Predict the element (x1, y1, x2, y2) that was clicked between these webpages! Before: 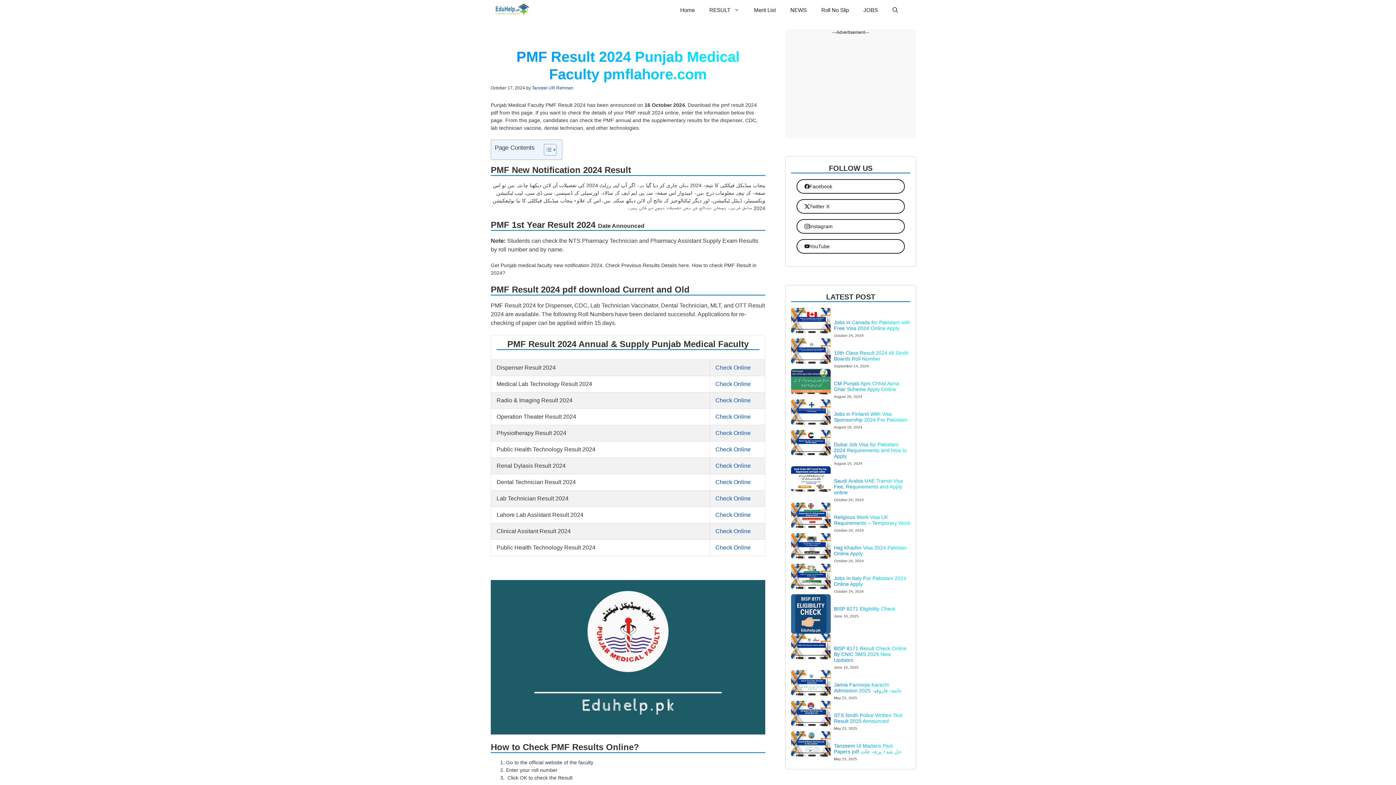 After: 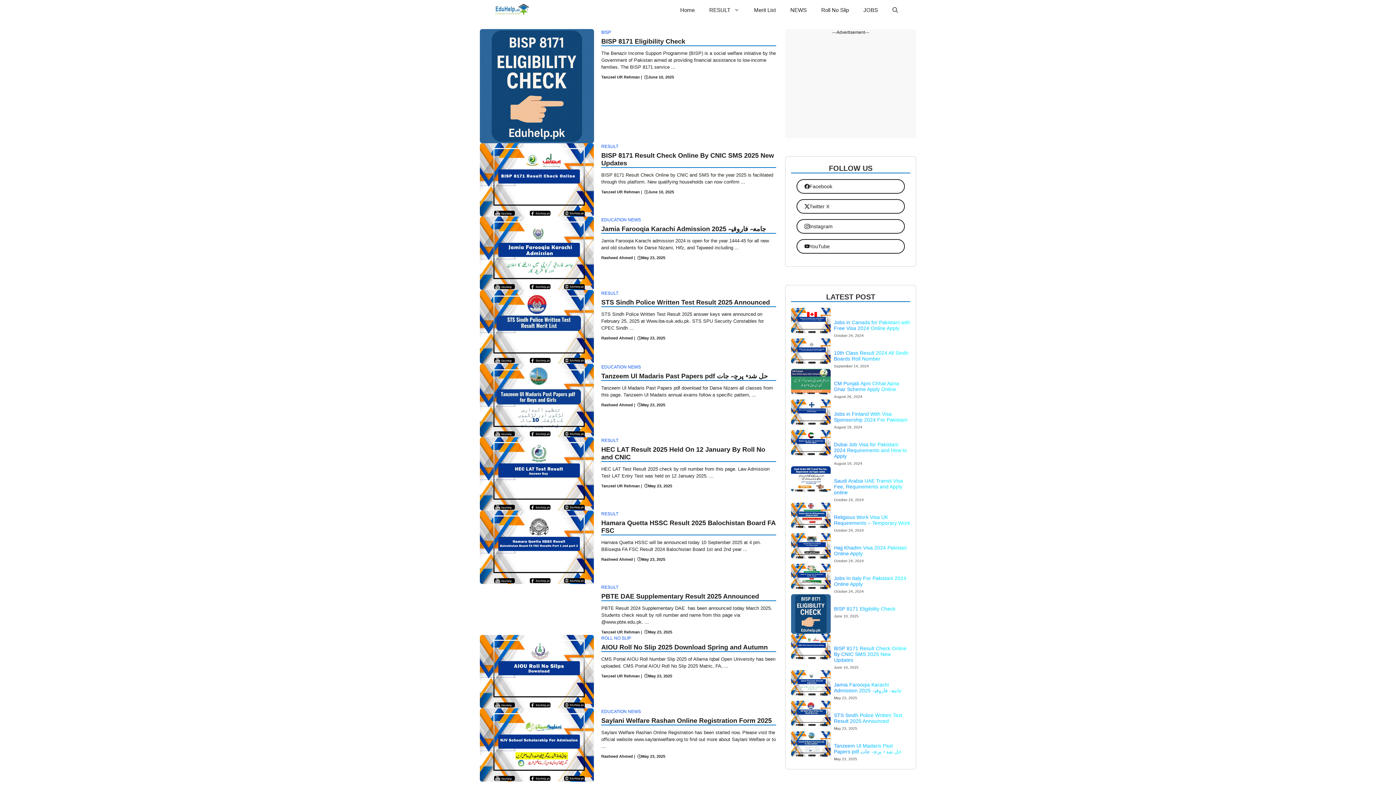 Action: bbox: (490, 0, 538, 20)